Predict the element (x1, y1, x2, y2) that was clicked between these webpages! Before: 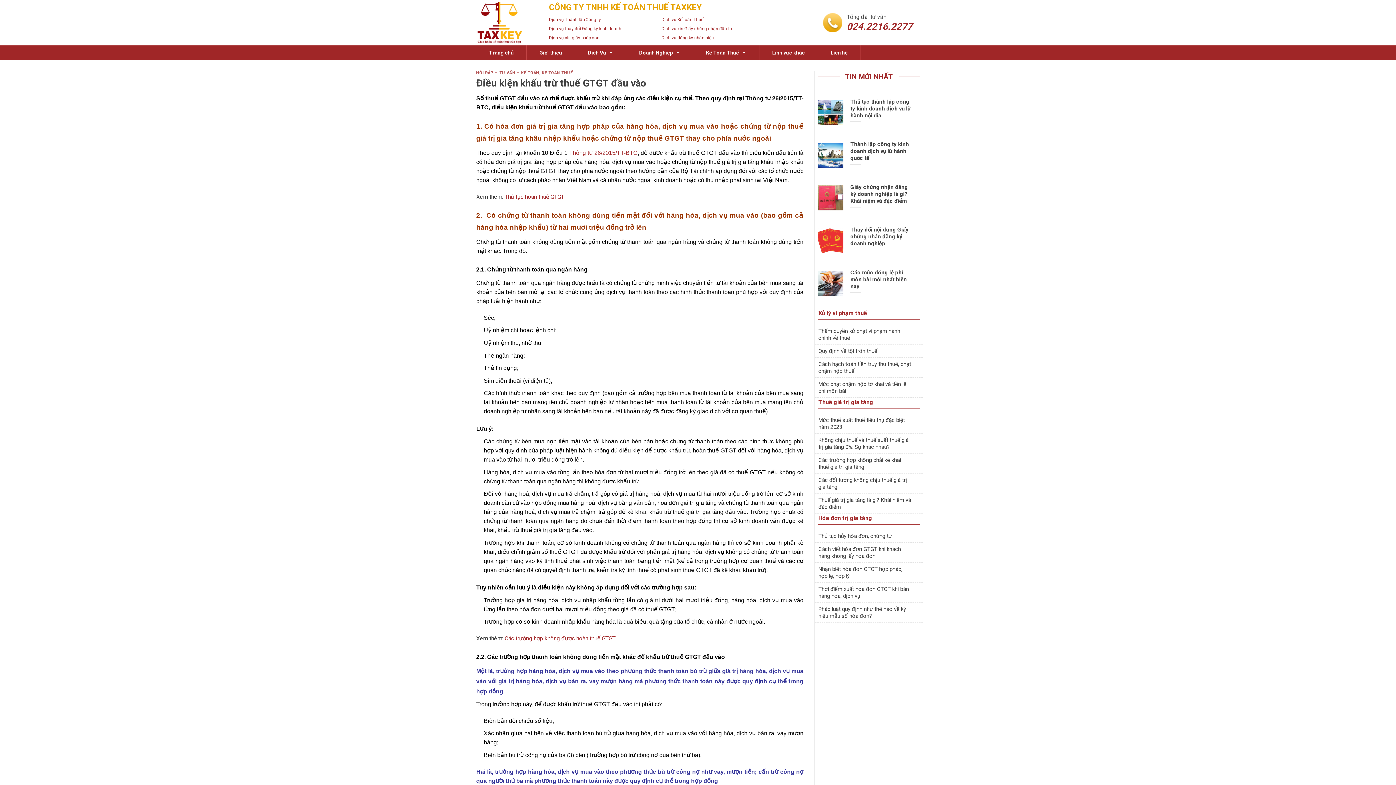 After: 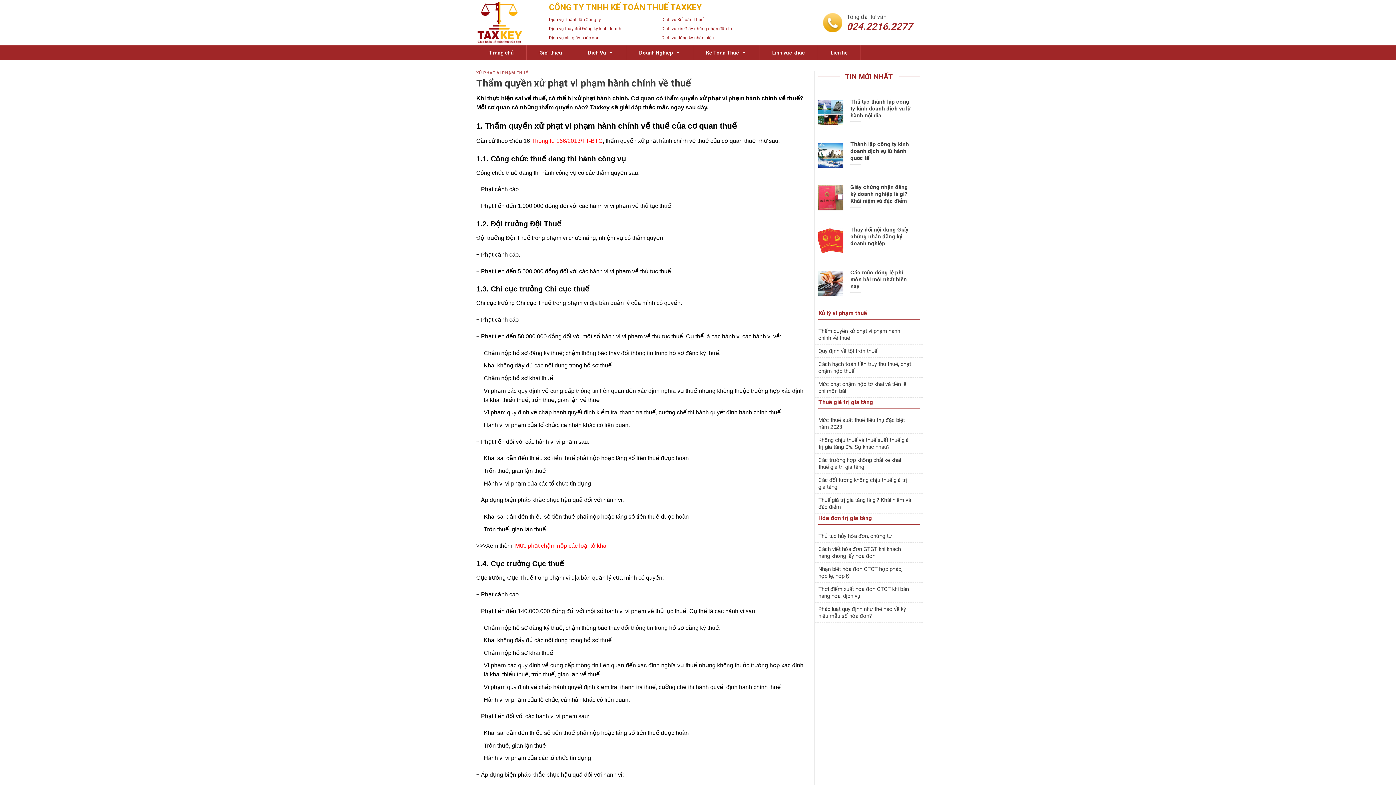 Action: bbox: (814, 324, 920, 342) label: Thẩm quyền xử phạt vi phạm hành chính về thuế